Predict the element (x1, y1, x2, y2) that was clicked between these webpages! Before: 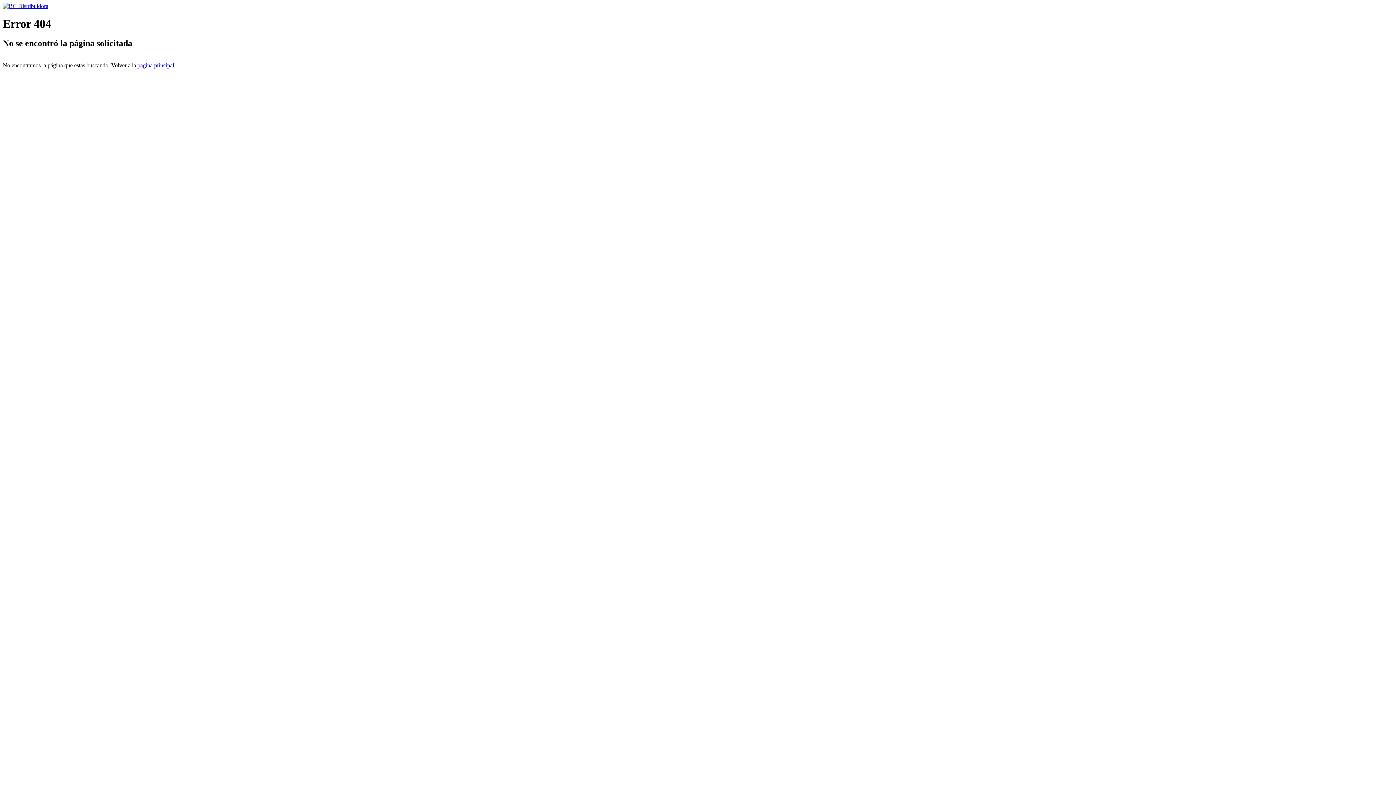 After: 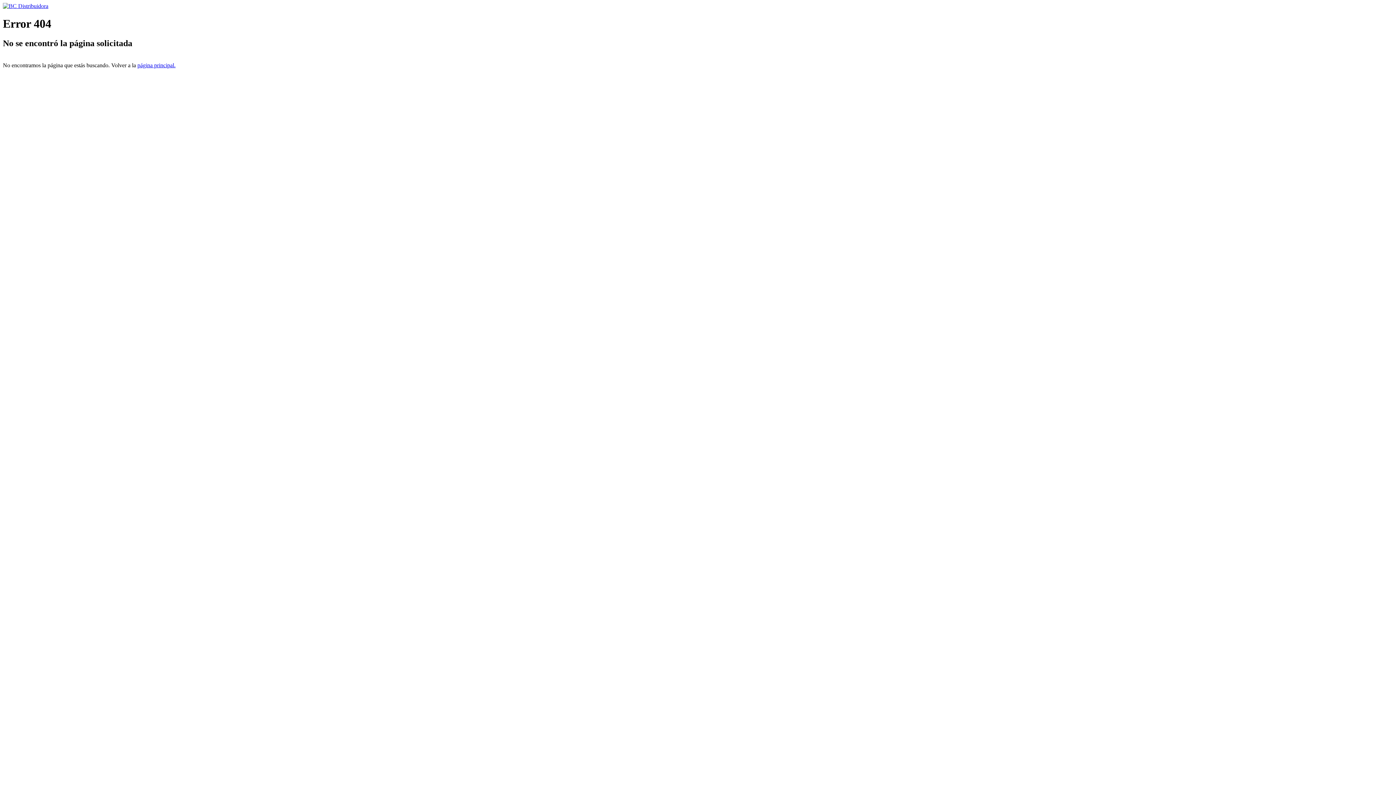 Action: bbox: (2, 2, 48, 9)